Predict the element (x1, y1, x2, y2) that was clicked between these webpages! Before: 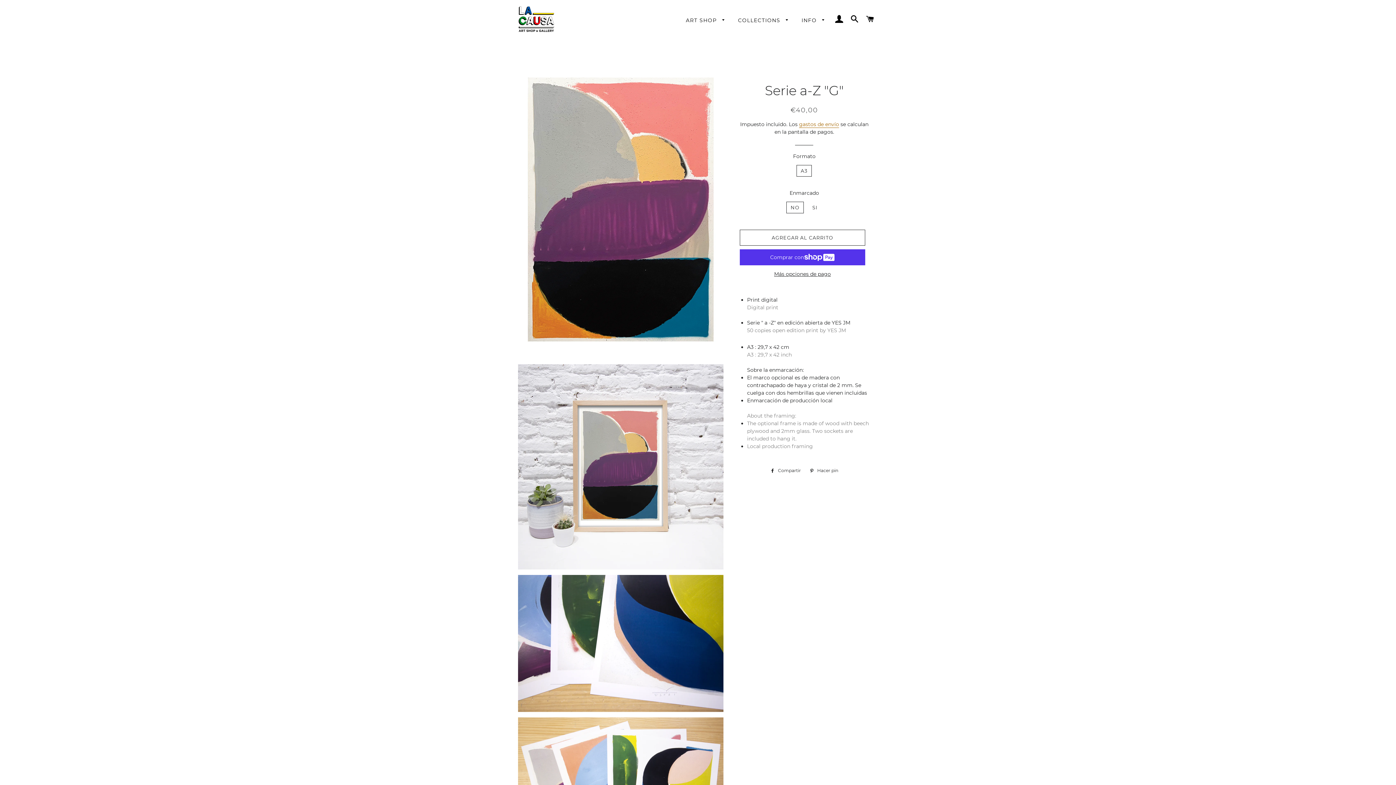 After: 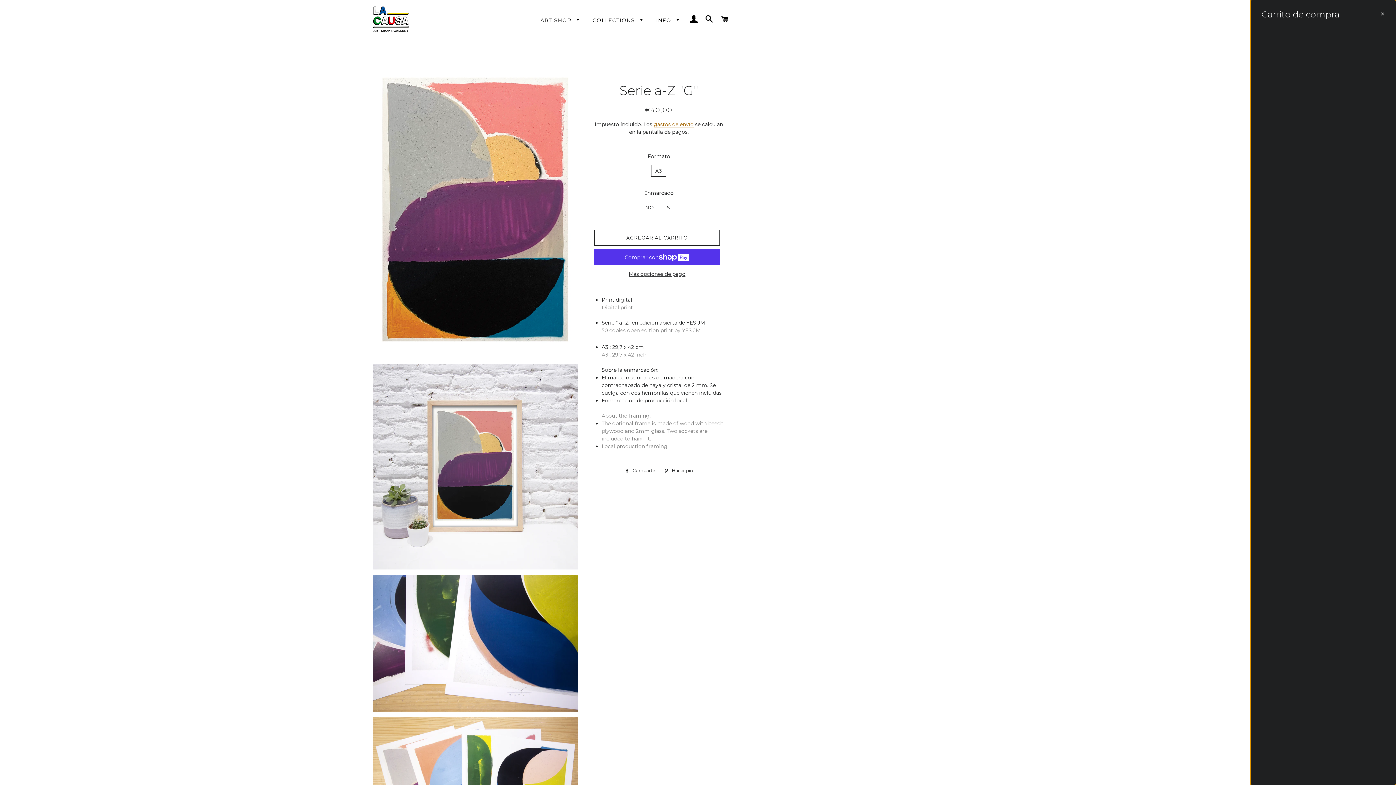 Action: label: CARRITO bbox: (863, 8, 877, 31)